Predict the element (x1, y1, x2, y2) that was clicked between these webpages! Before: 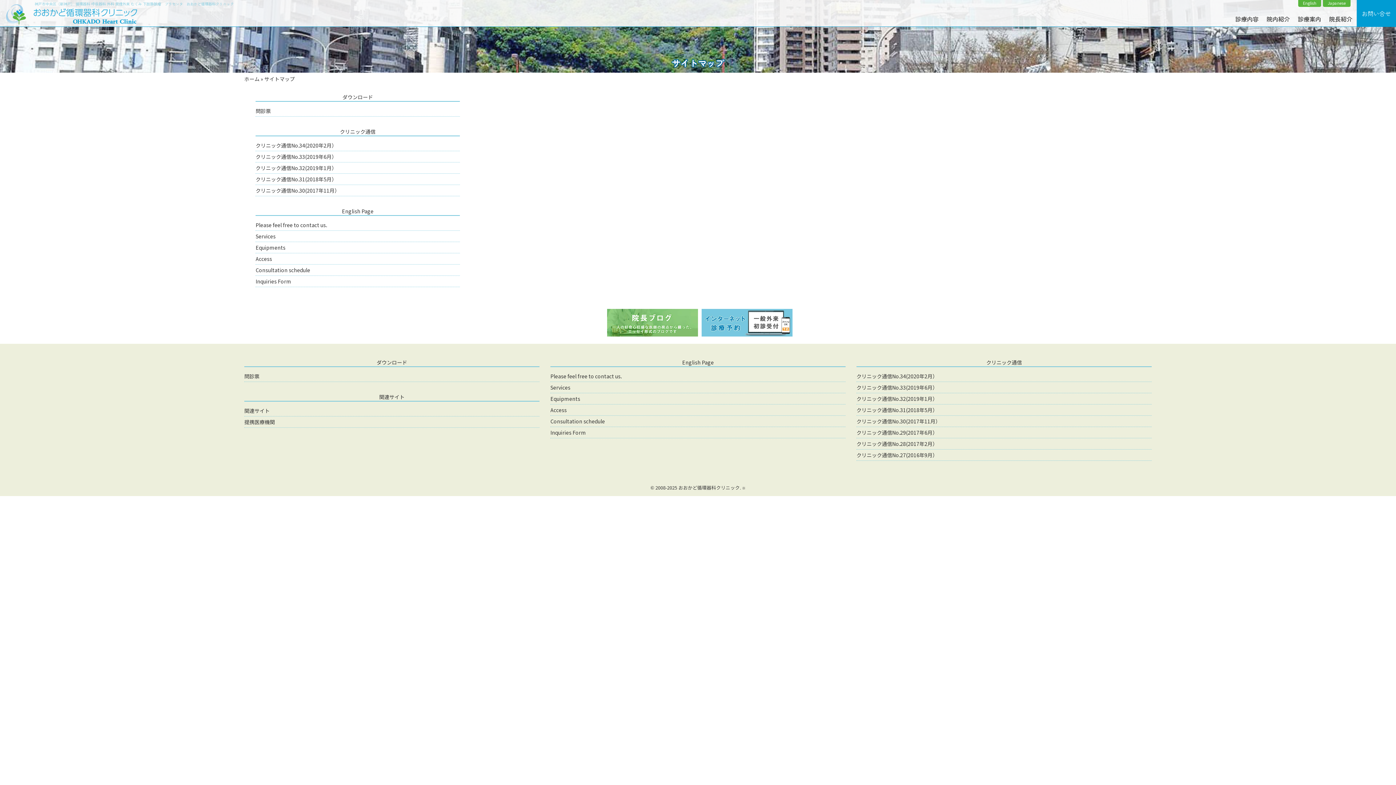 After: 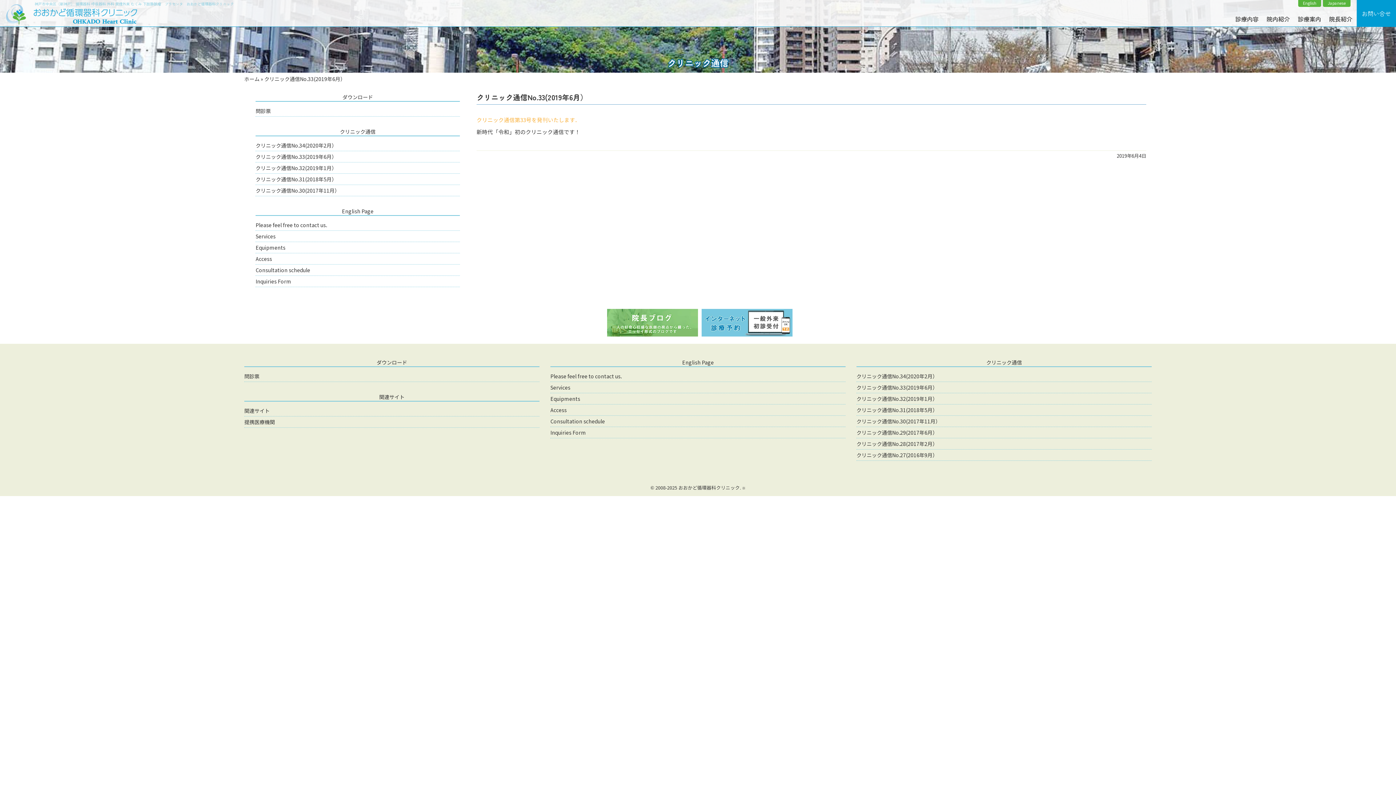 Action: bbox: (255, 151, 459, 162) label: クリニック通信No.33(2019年6月）